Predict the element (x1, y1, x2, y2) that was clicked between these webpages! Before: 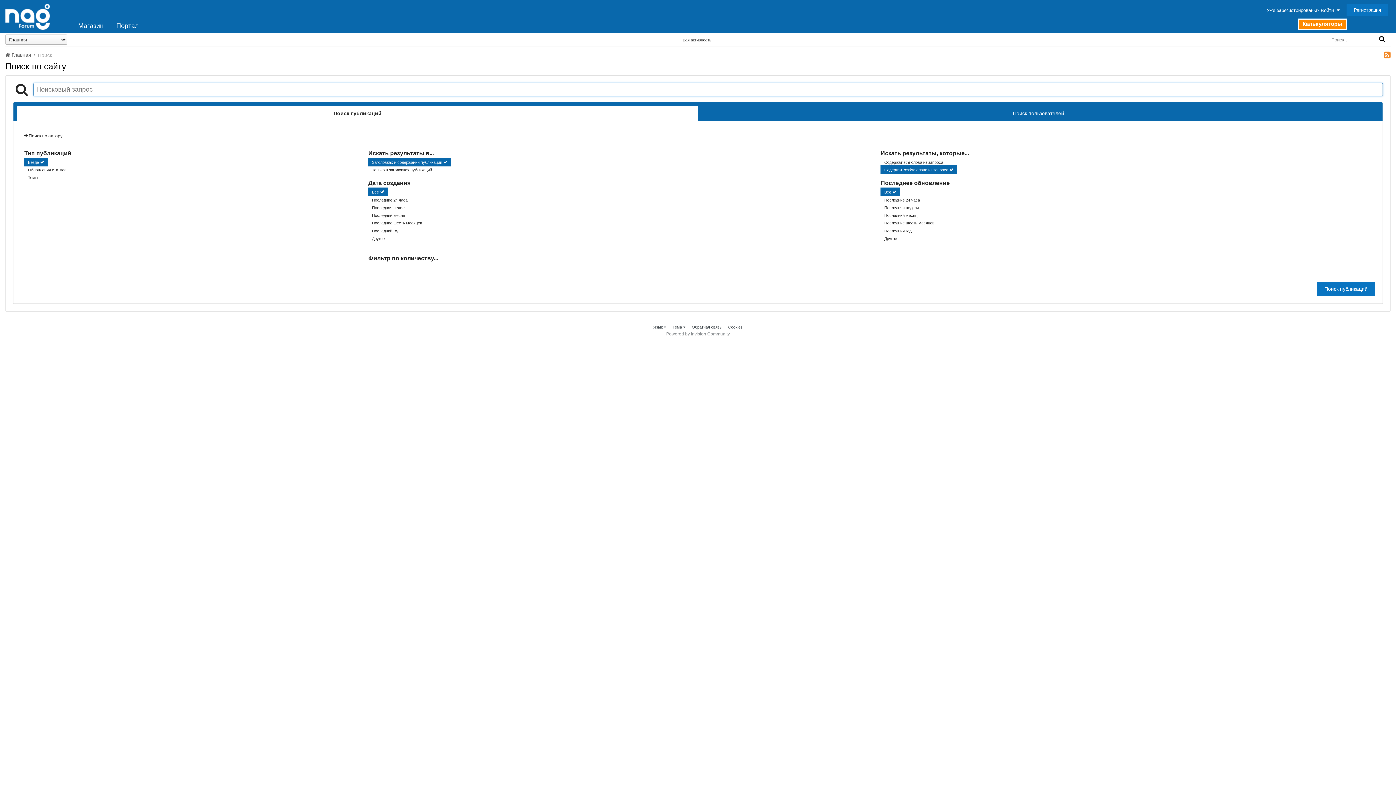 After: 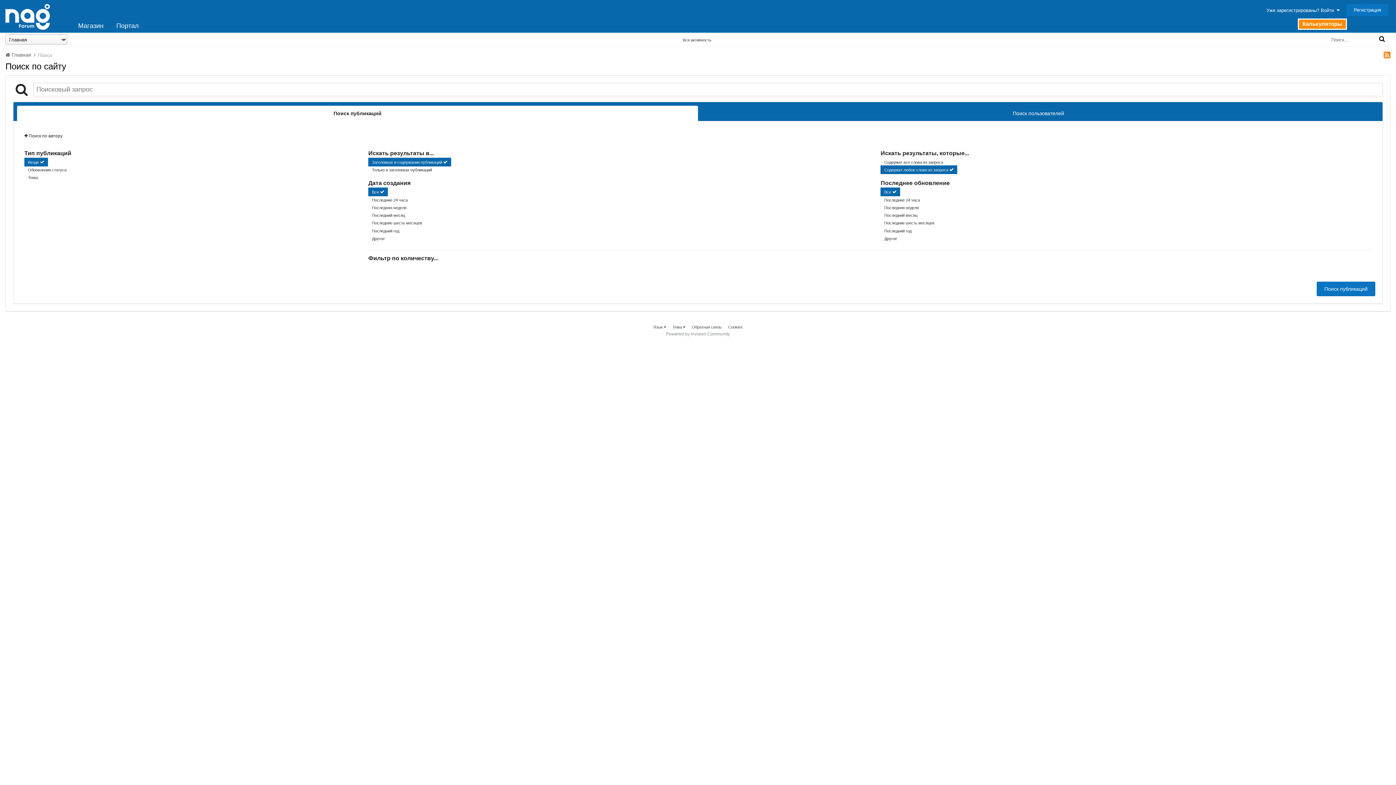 Action: label: Портал bbox: (110, 18, 144, 32)